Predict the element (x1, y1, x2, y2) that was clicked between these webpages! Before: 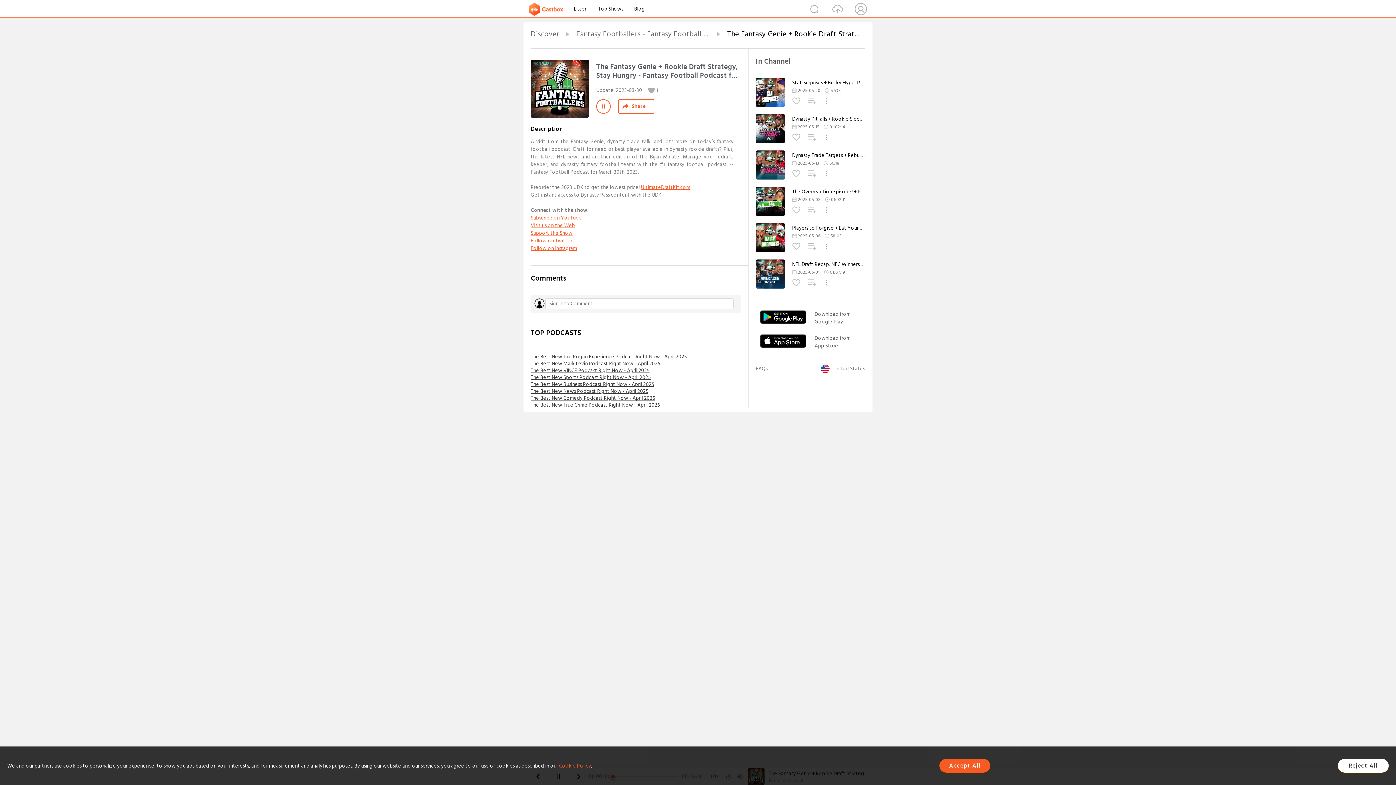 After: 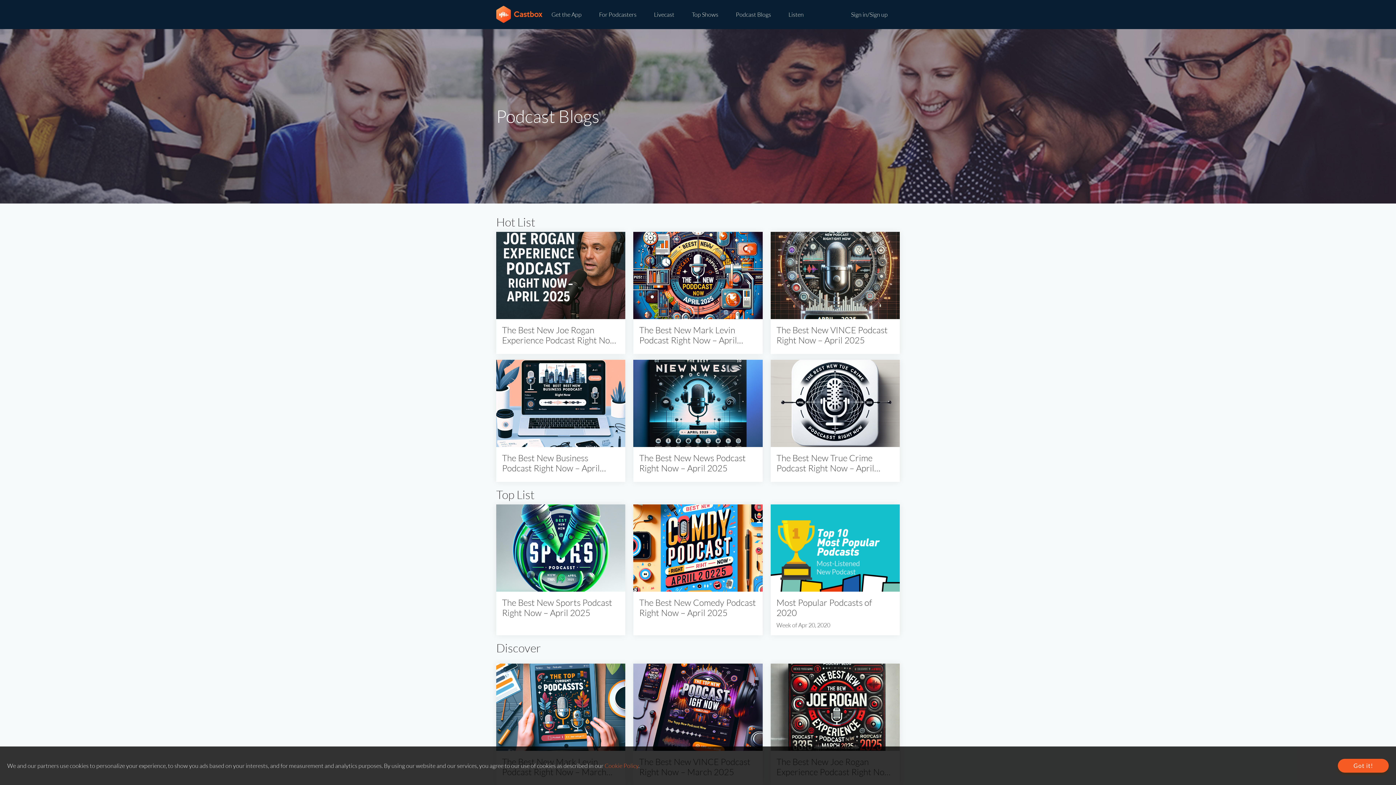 Action: bbox: (634, 4, 644, 13) label: Blog